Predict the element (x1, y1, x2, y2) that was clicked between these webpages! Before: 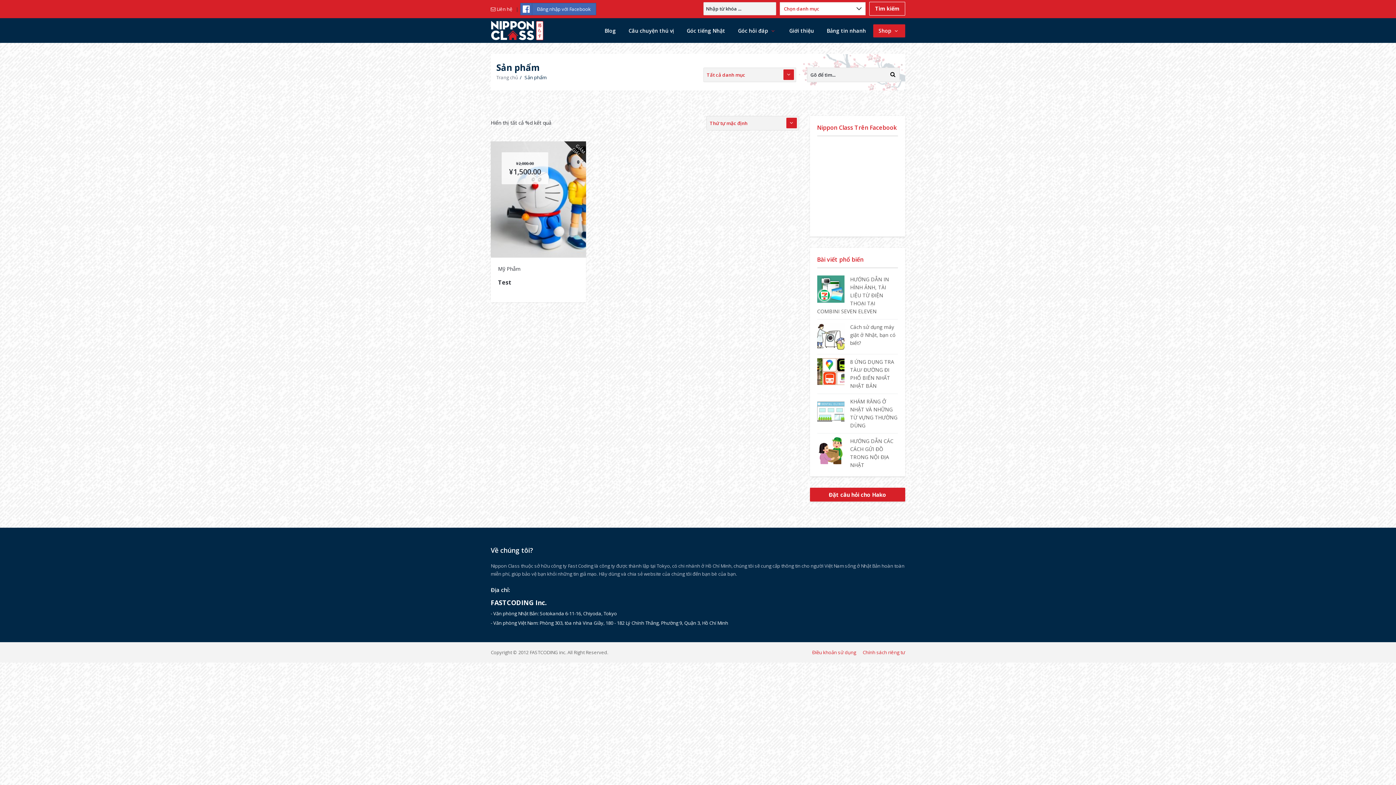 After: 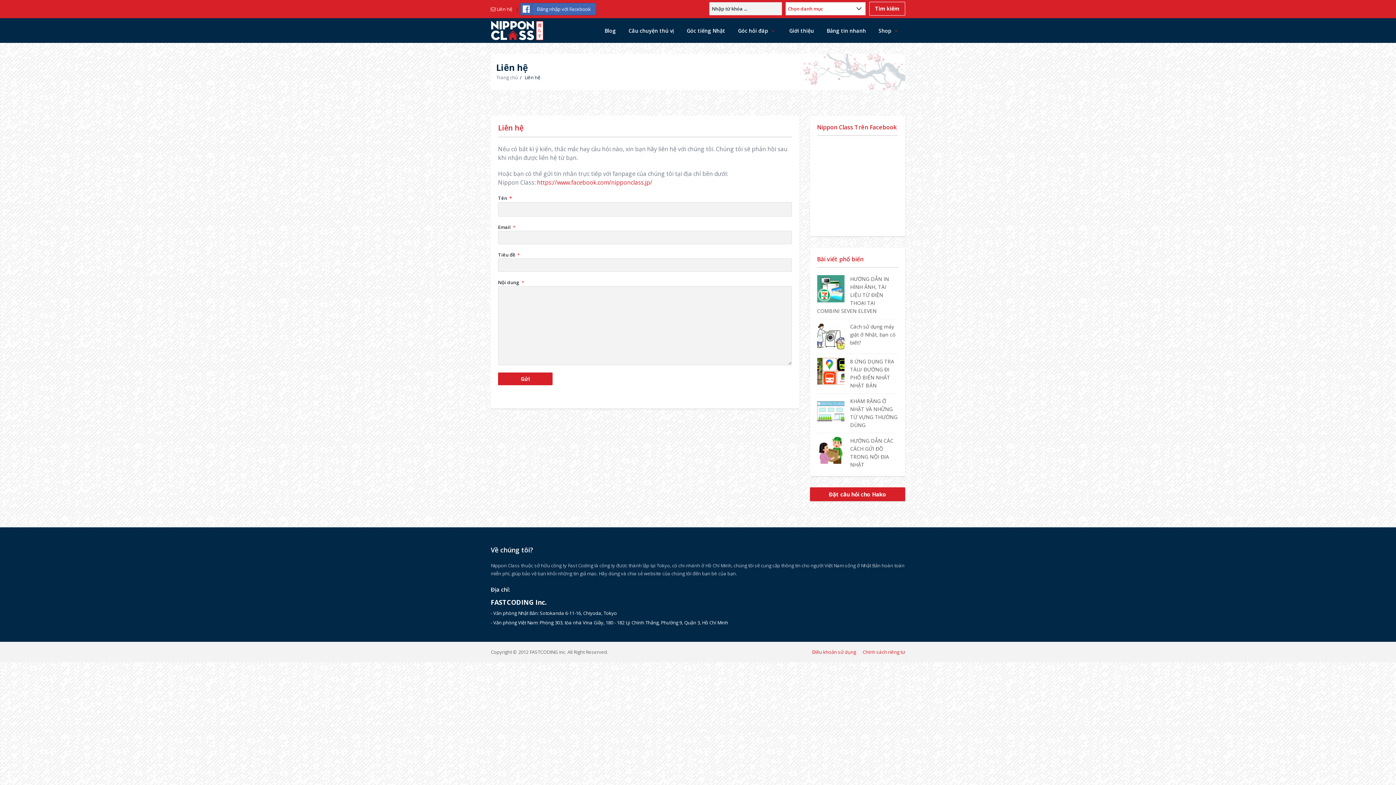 Action: bbox: (490, 3, 512, 14) label:  Liên hệ